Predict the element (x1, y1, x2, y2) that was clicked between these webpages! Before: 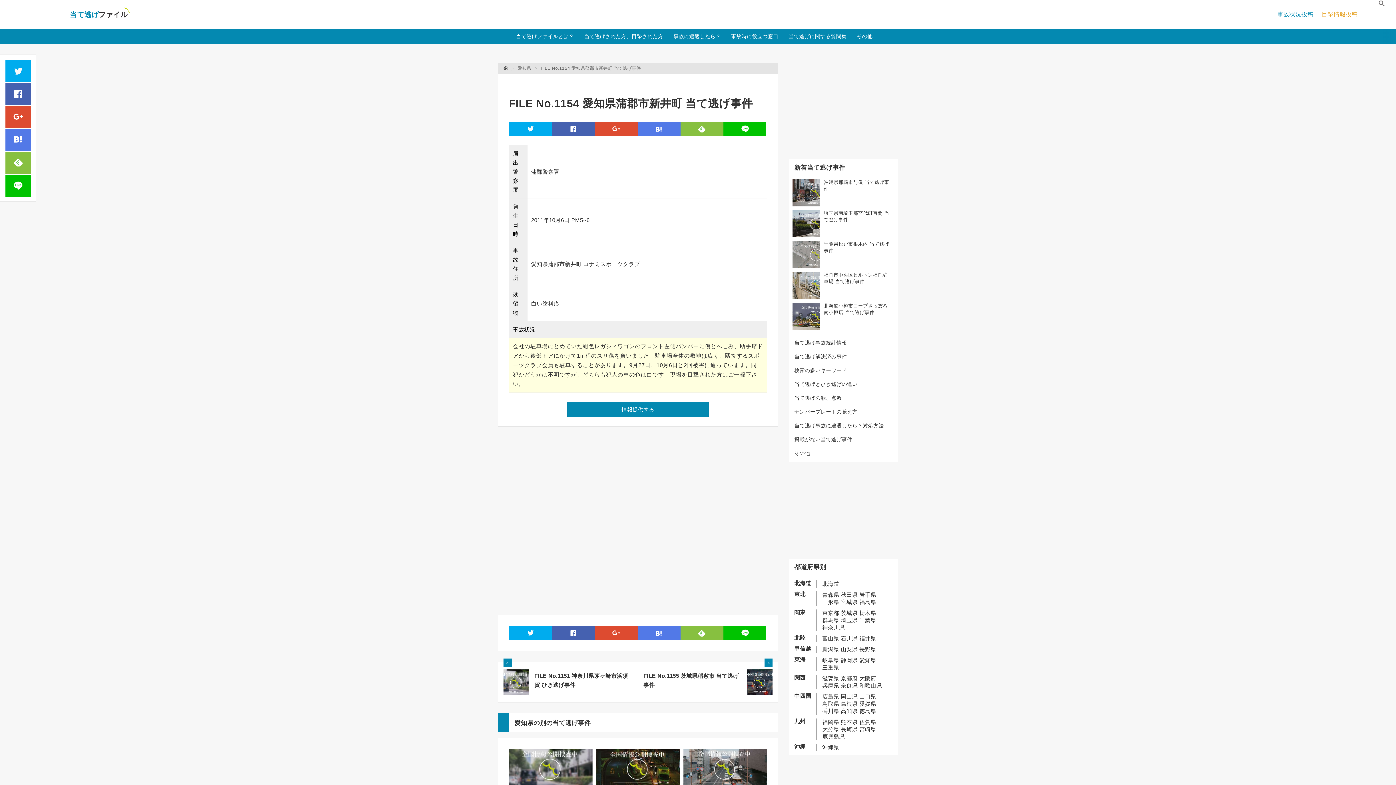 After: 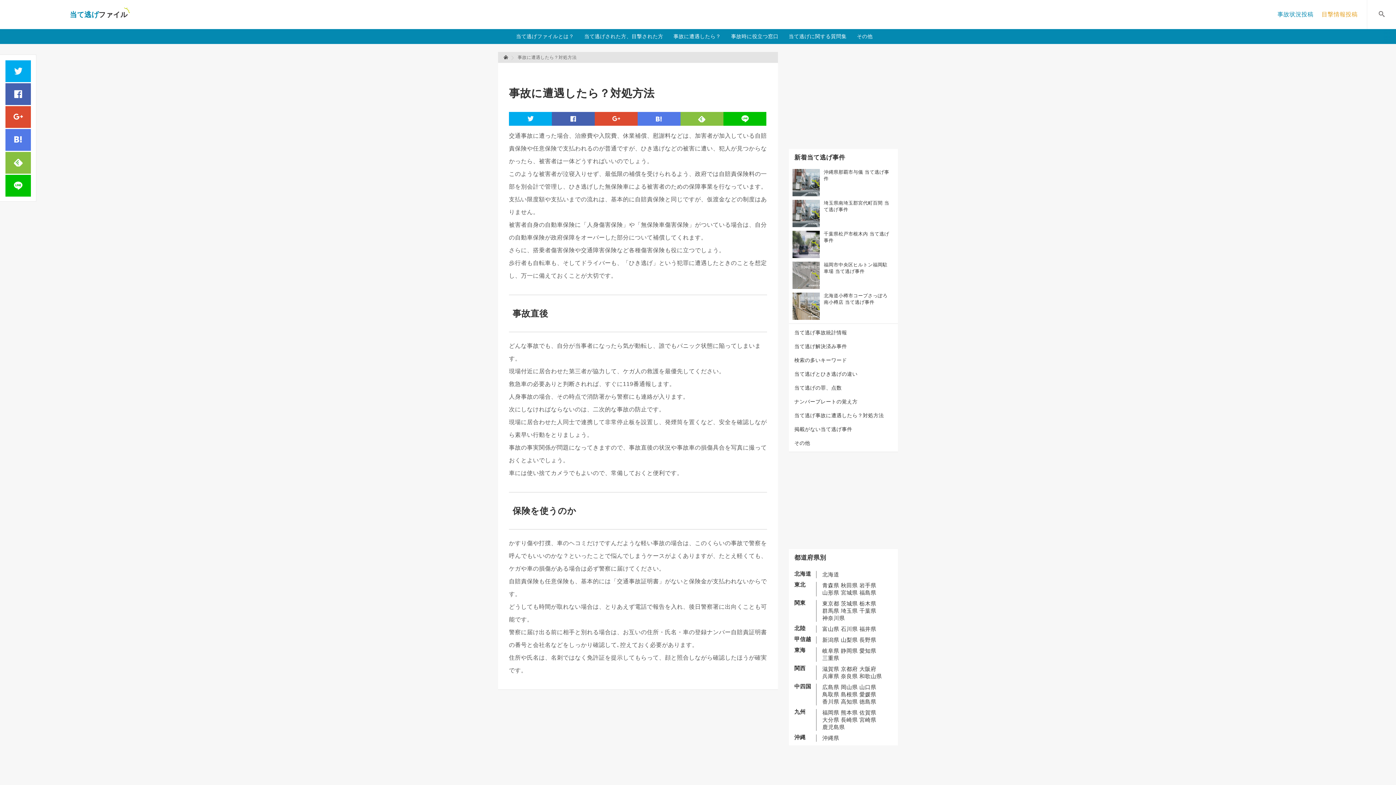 Action: bbox: (668, 29, 726, 44) label: 事故に遭遇したら？